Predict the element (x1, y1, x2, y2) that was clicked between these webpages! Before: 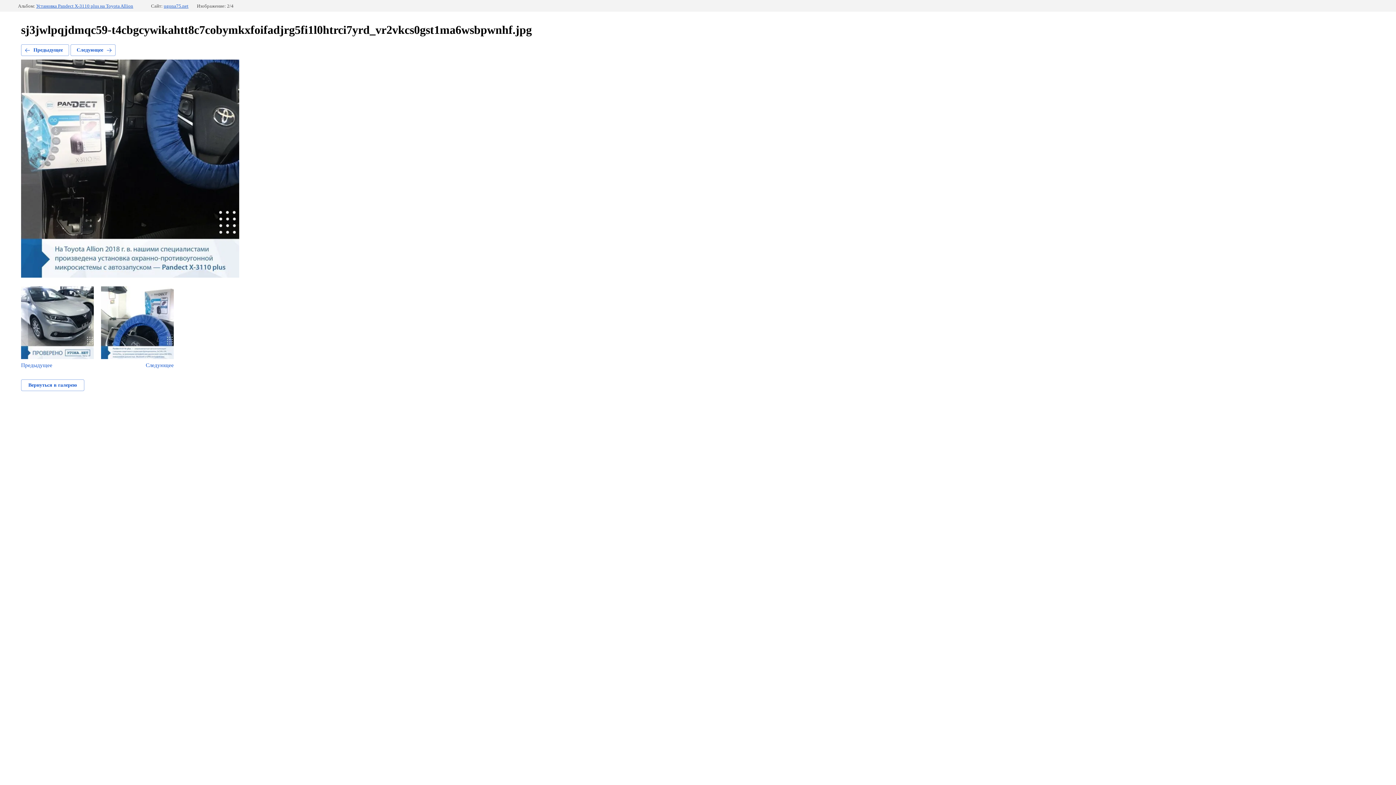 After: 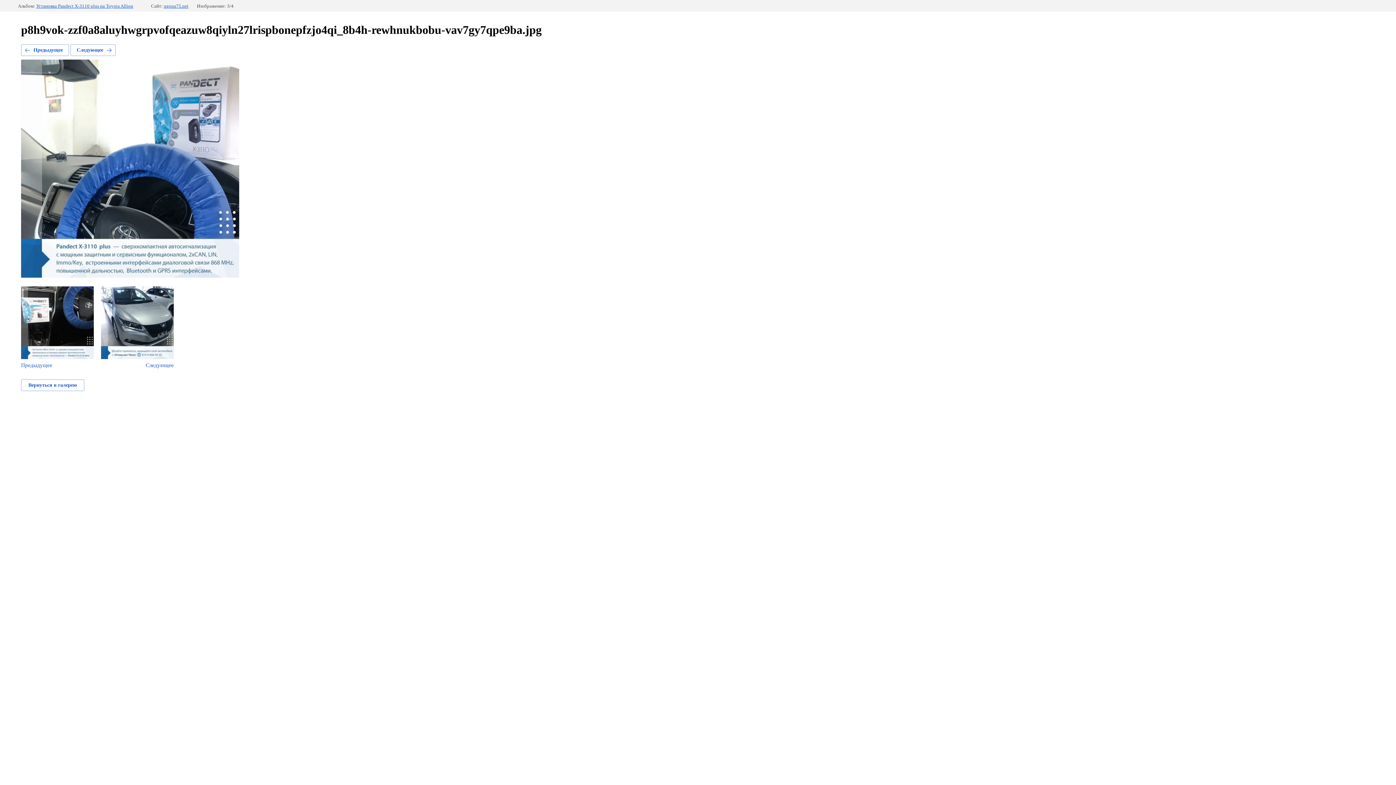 Action: bbox: (101, 286, 173, 368) label: Следующее